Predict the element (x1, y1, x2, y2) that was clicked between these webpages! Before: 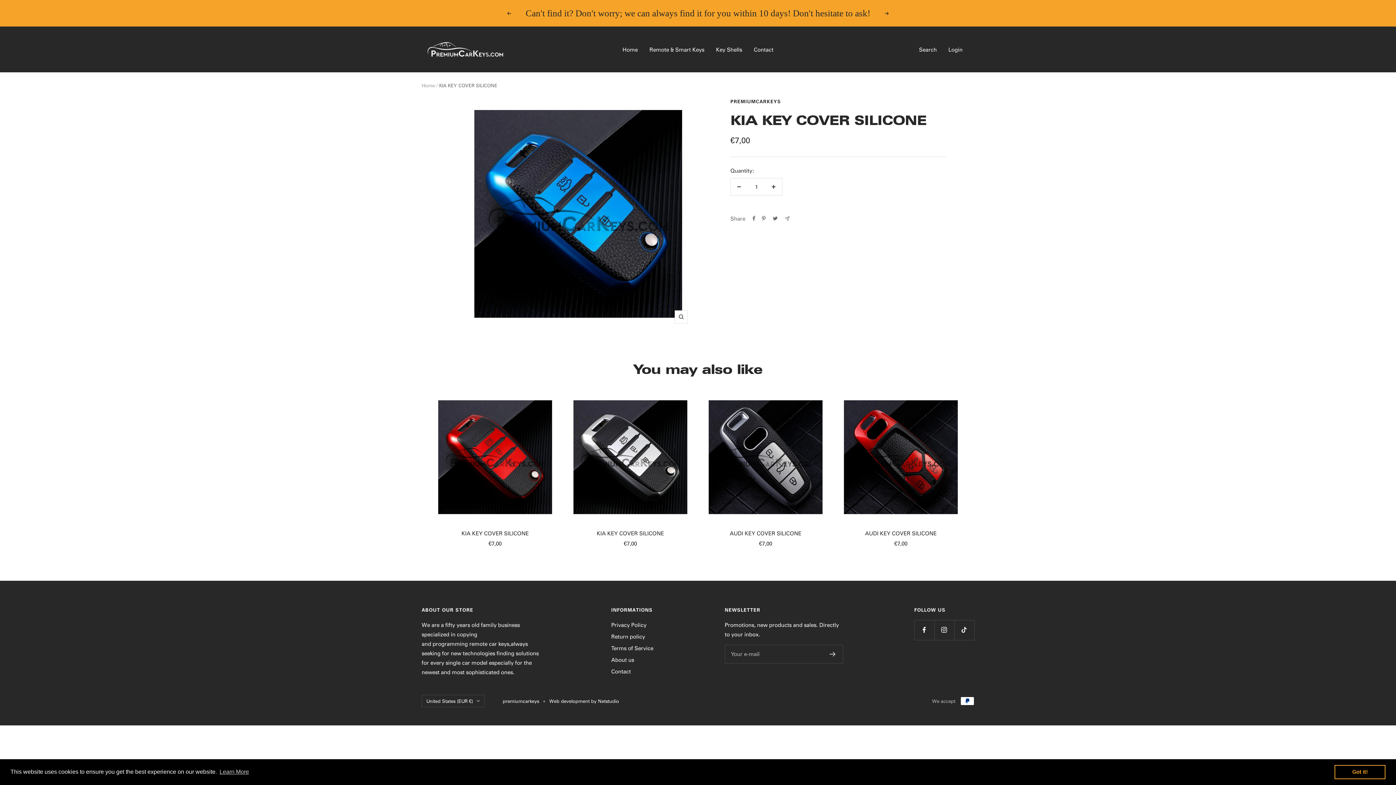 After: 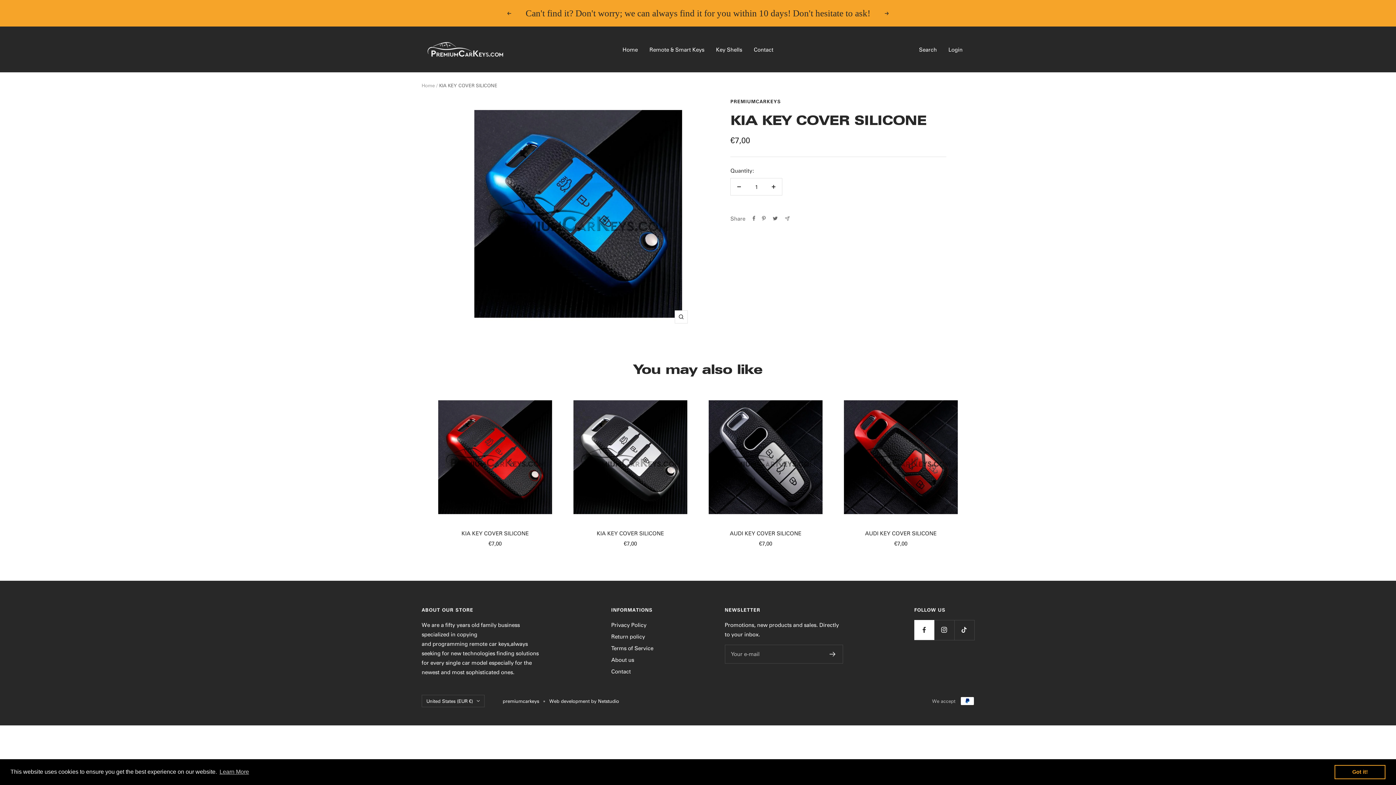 Action: bbox: (914, 620, 934, 640) label: Follow us on Facebook